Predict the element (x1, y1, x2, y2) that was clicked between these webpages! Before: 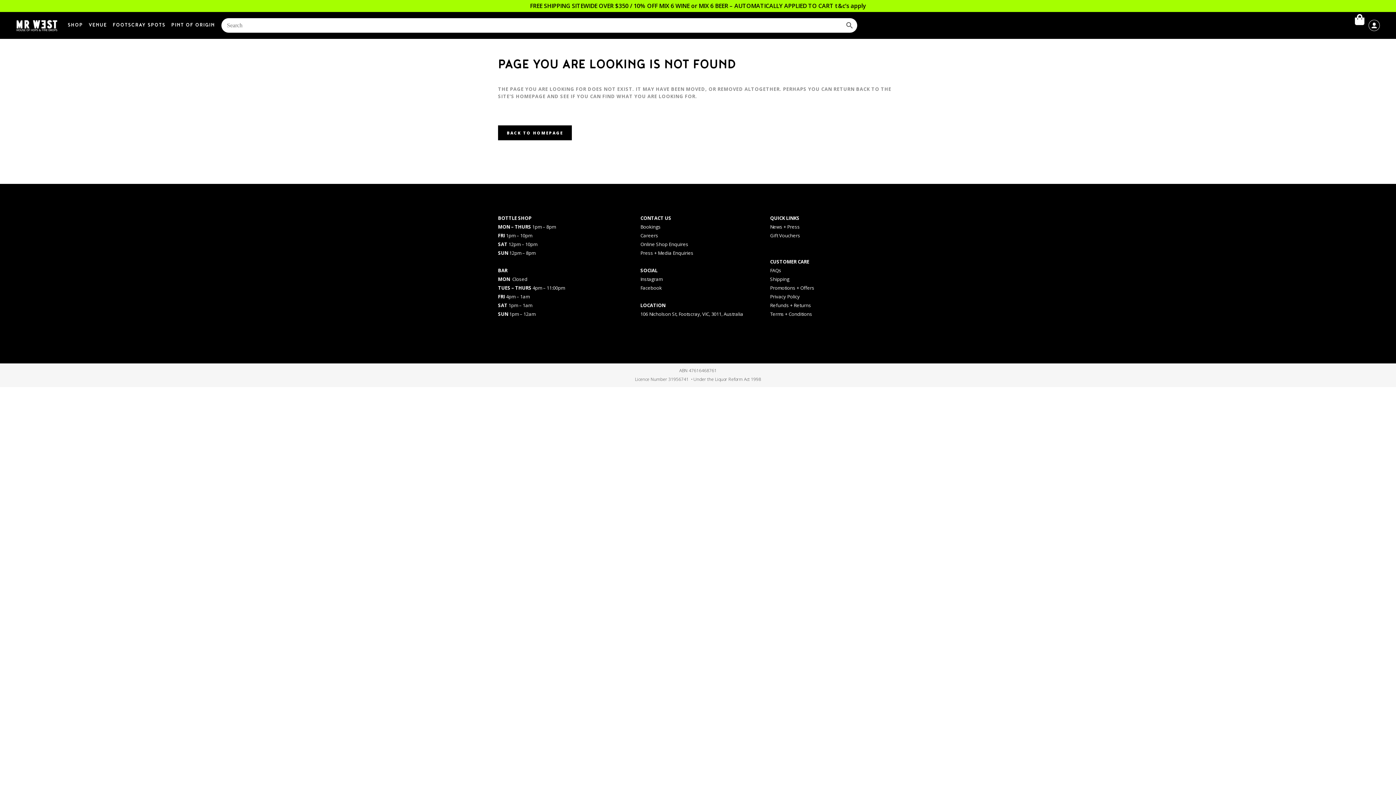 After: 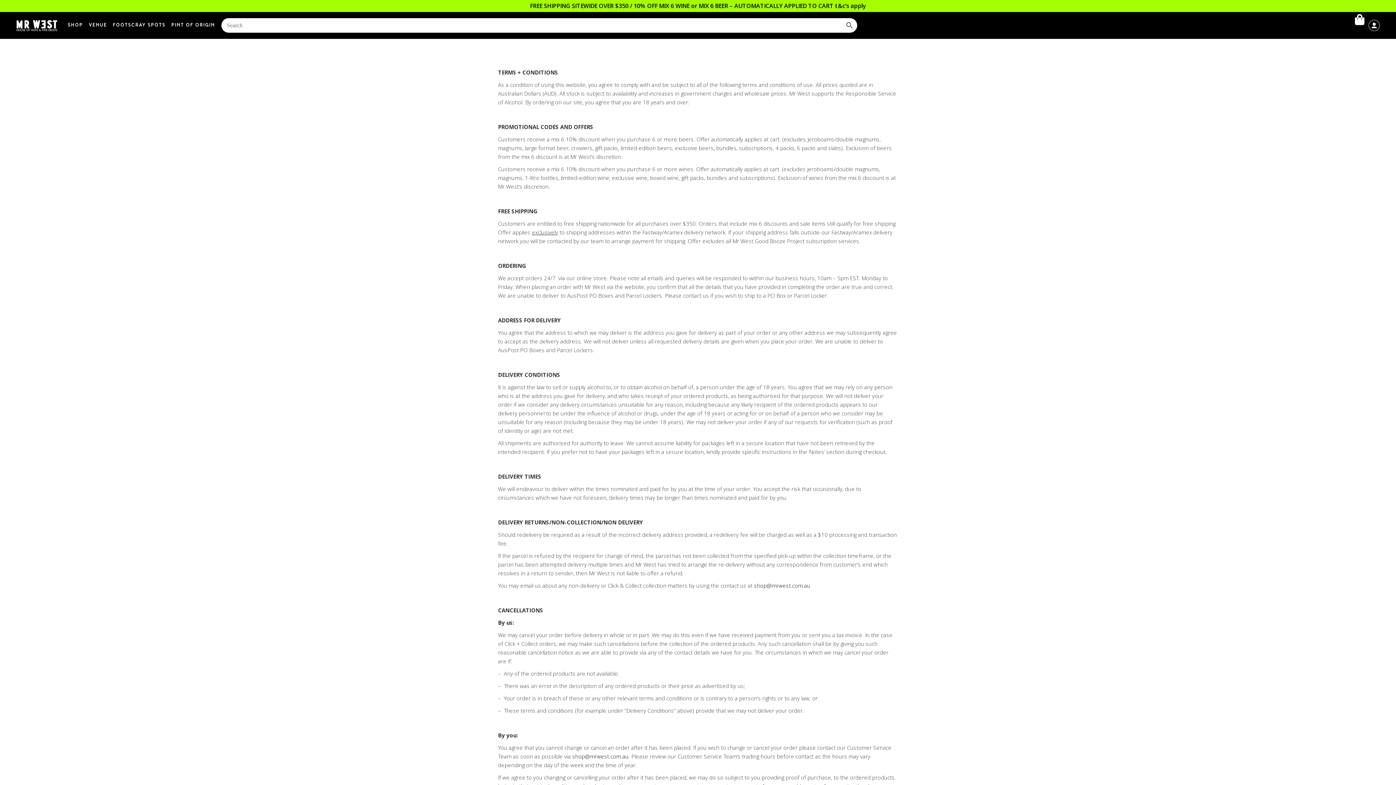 Action: bbox: (770, 310, 812, 317) label: Terms + Conditions